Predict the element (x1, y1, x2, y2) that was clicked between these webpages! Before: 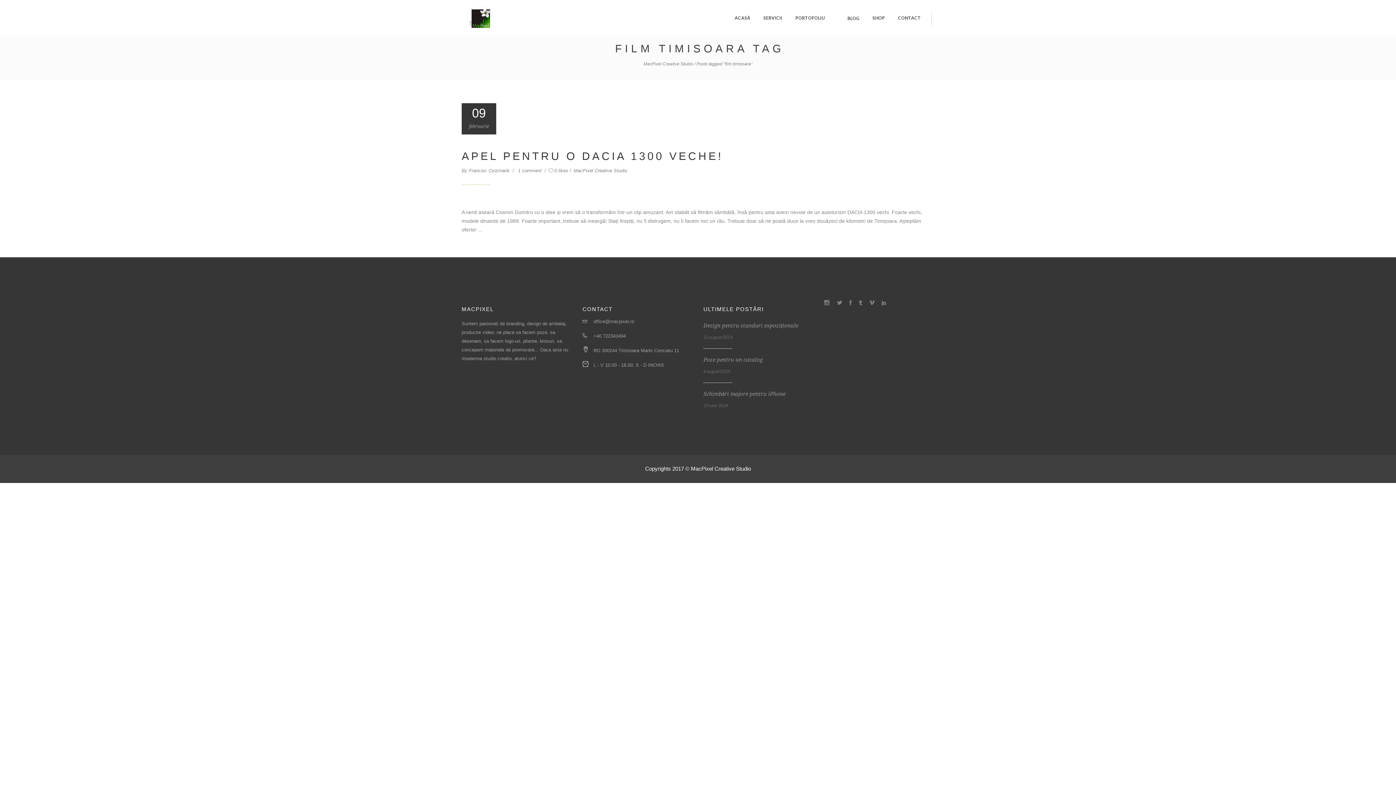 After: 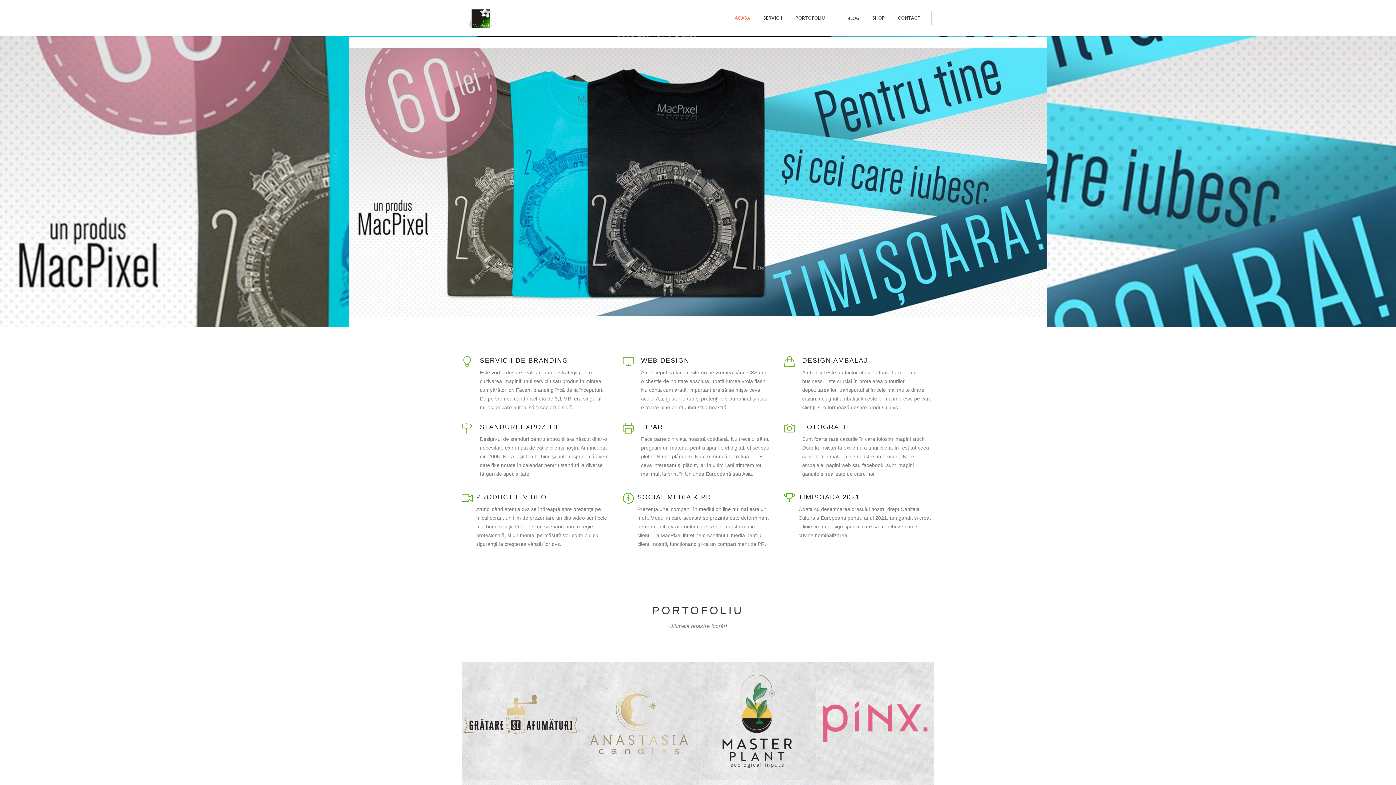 Action: bbox: (463, 1, 497, 34)